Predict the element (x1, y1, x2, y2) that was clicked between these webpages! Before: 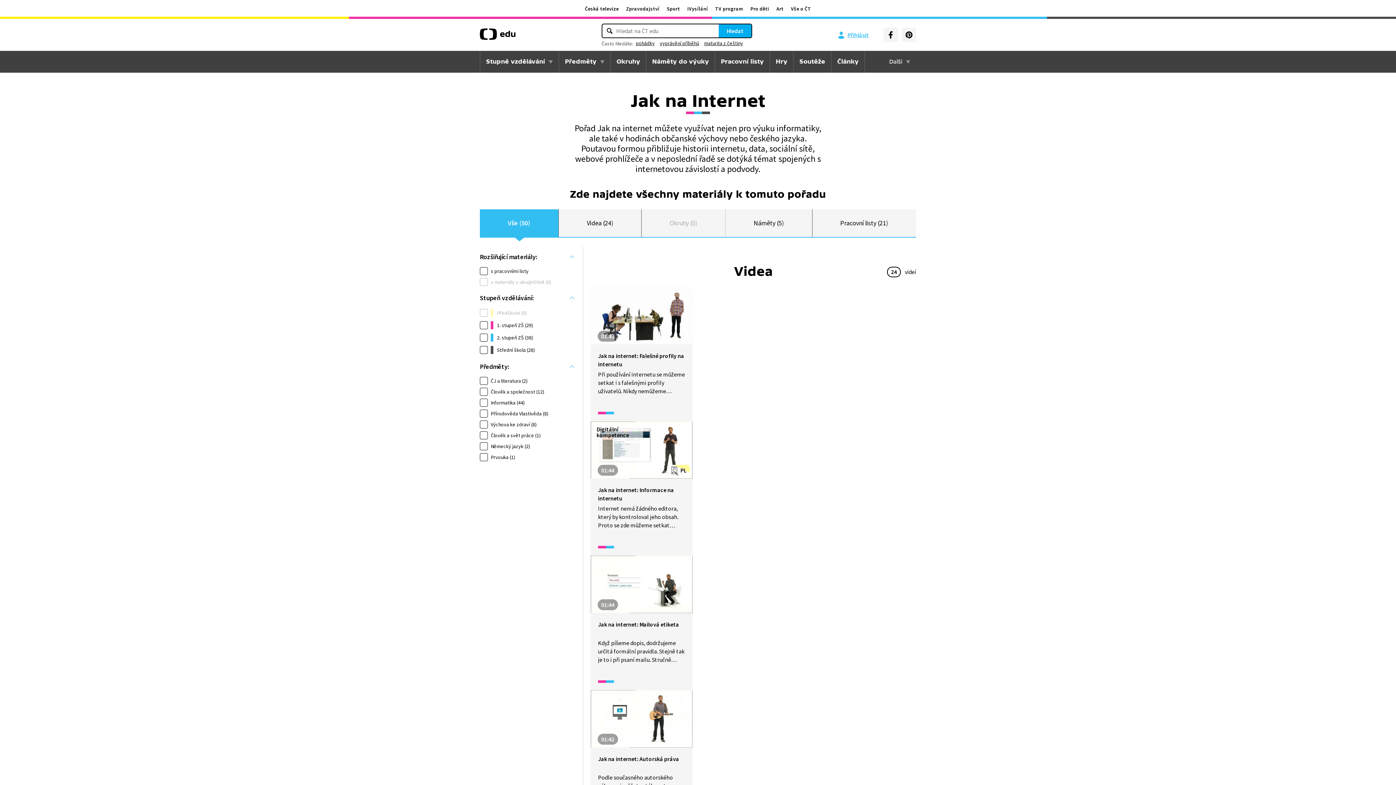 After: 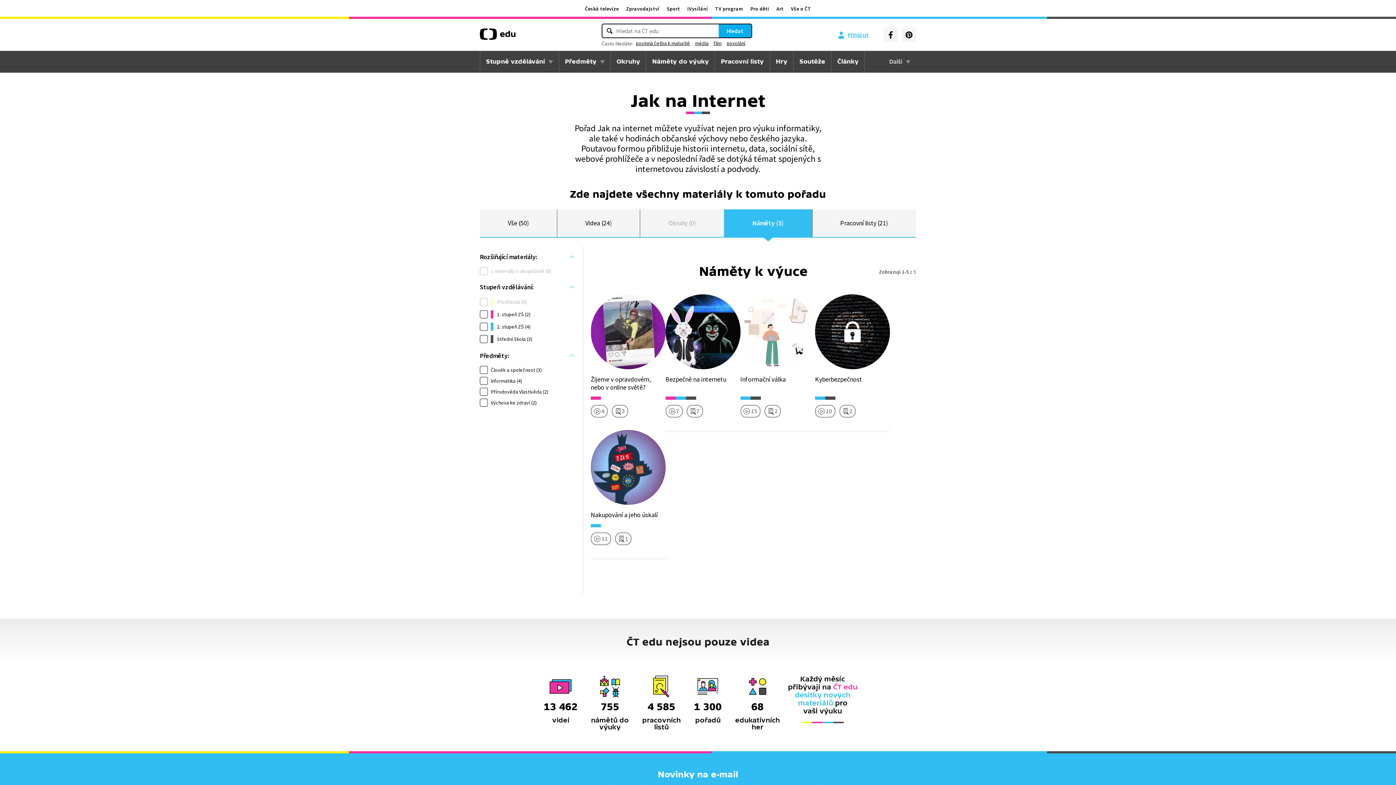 Action: label: Náměty (5) bbox: (725, 209, 812, 237)